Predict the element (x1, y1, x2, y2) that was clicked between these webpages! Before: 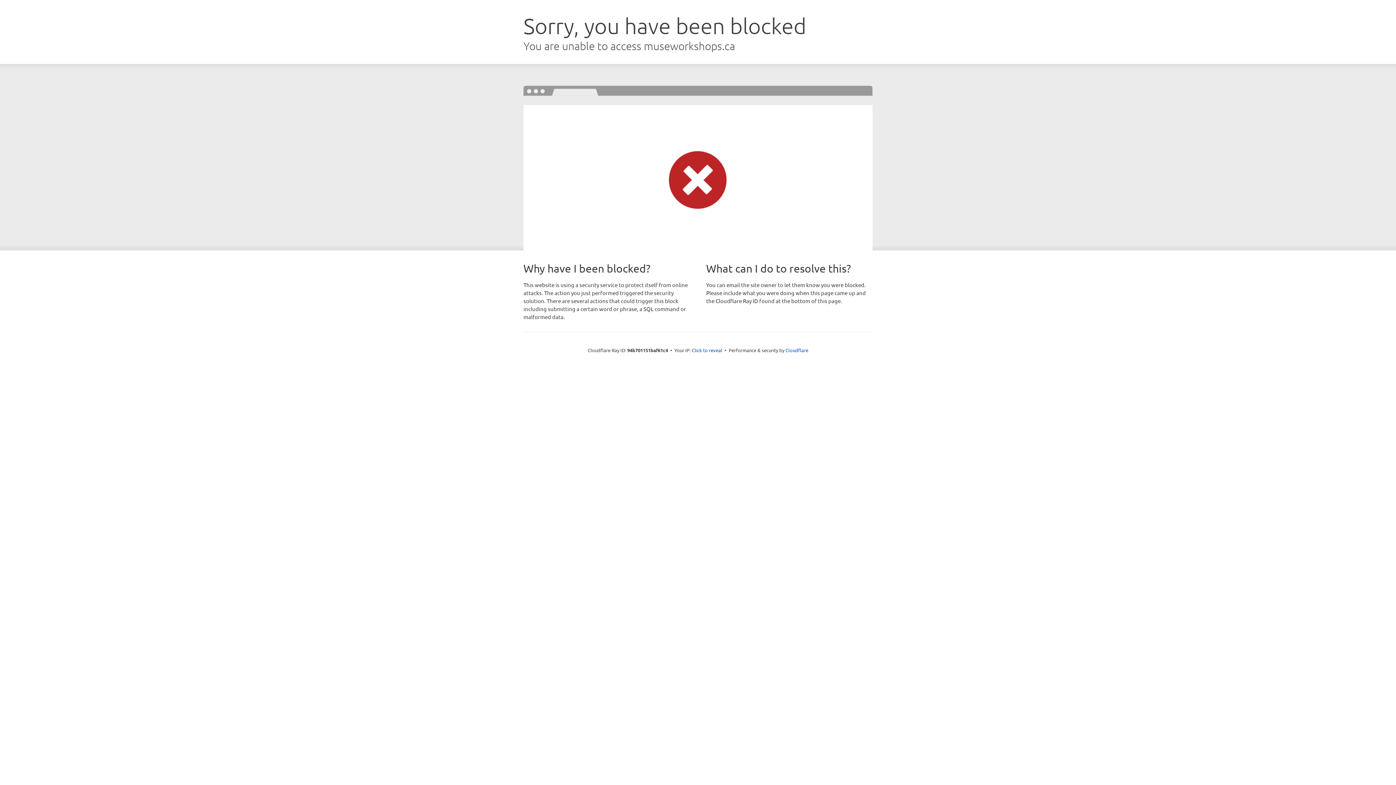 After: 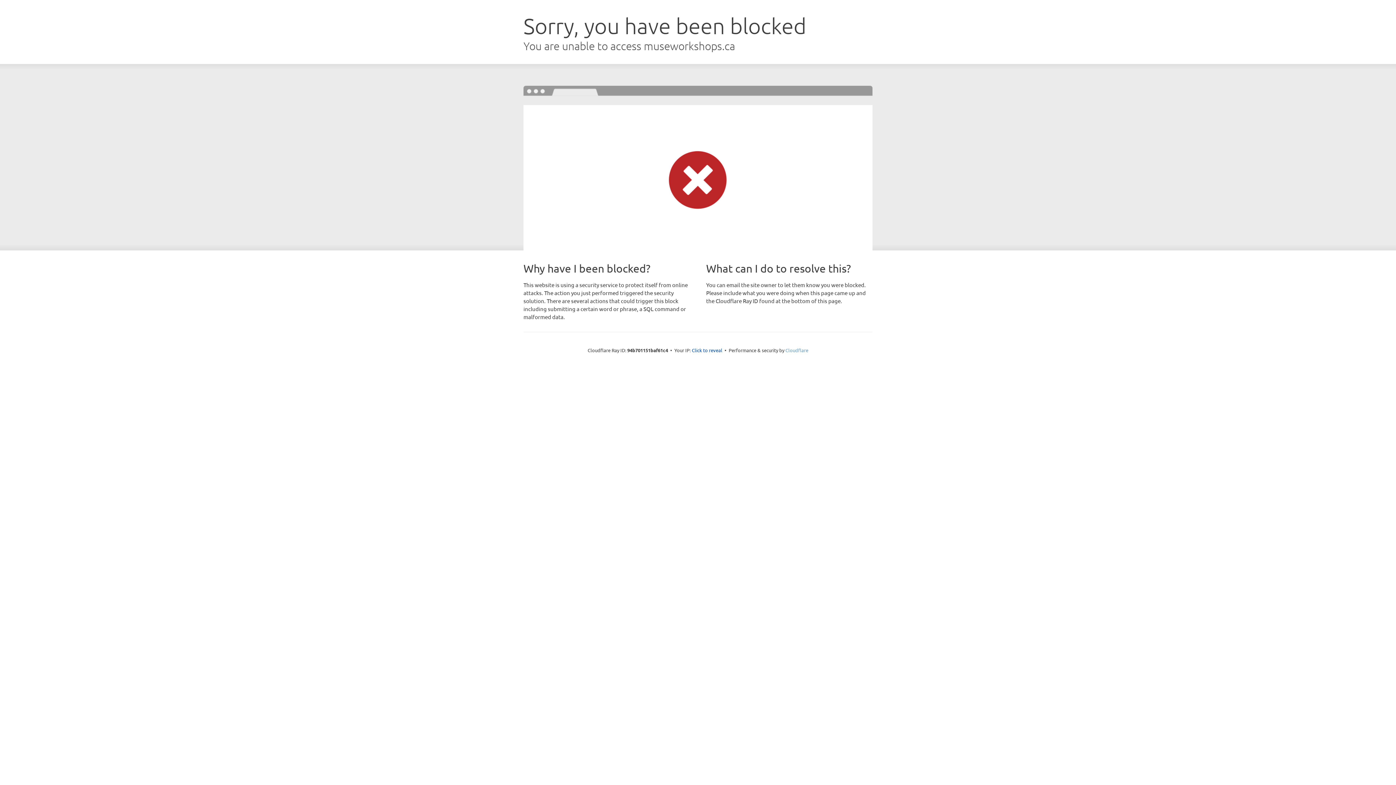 Action: bbox: (785, 347, 808, 353) label: Cloudflare